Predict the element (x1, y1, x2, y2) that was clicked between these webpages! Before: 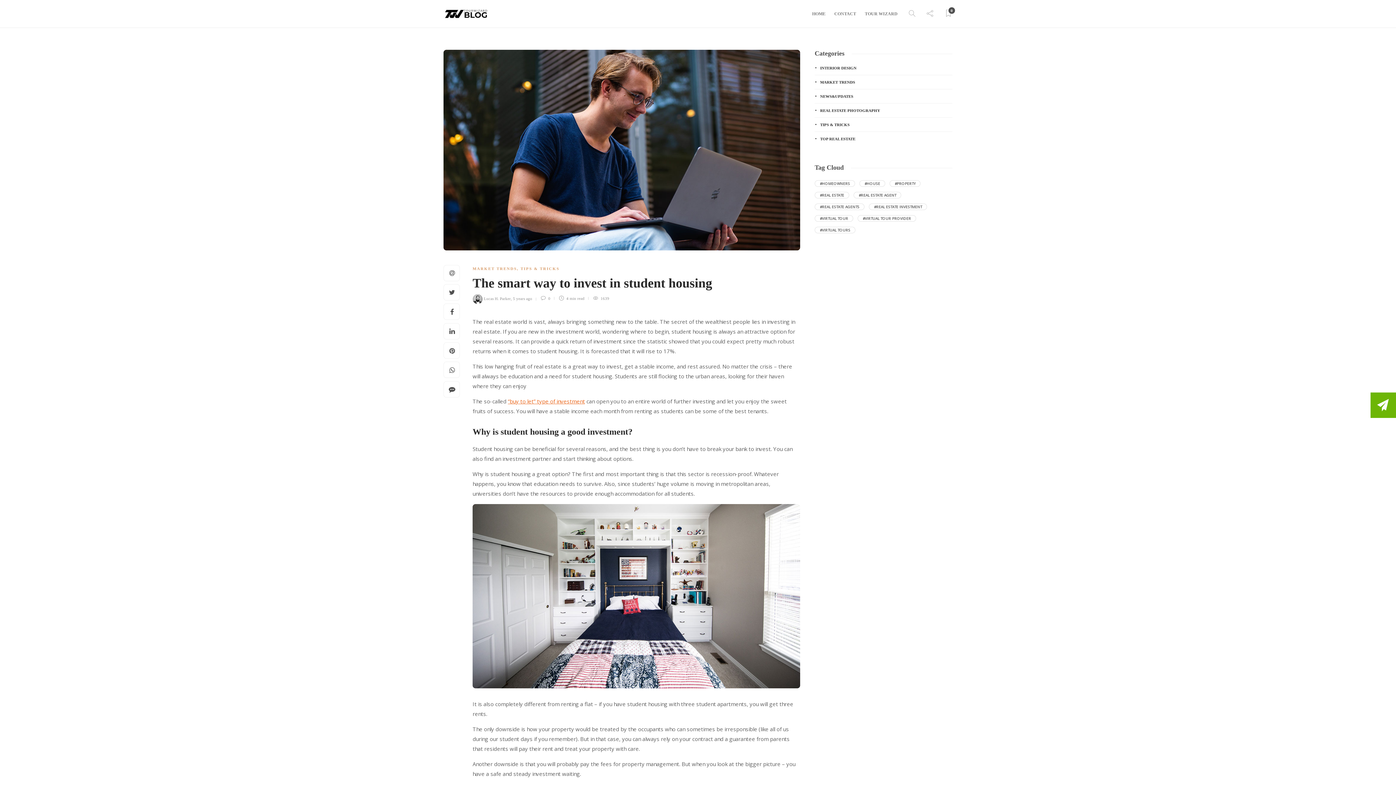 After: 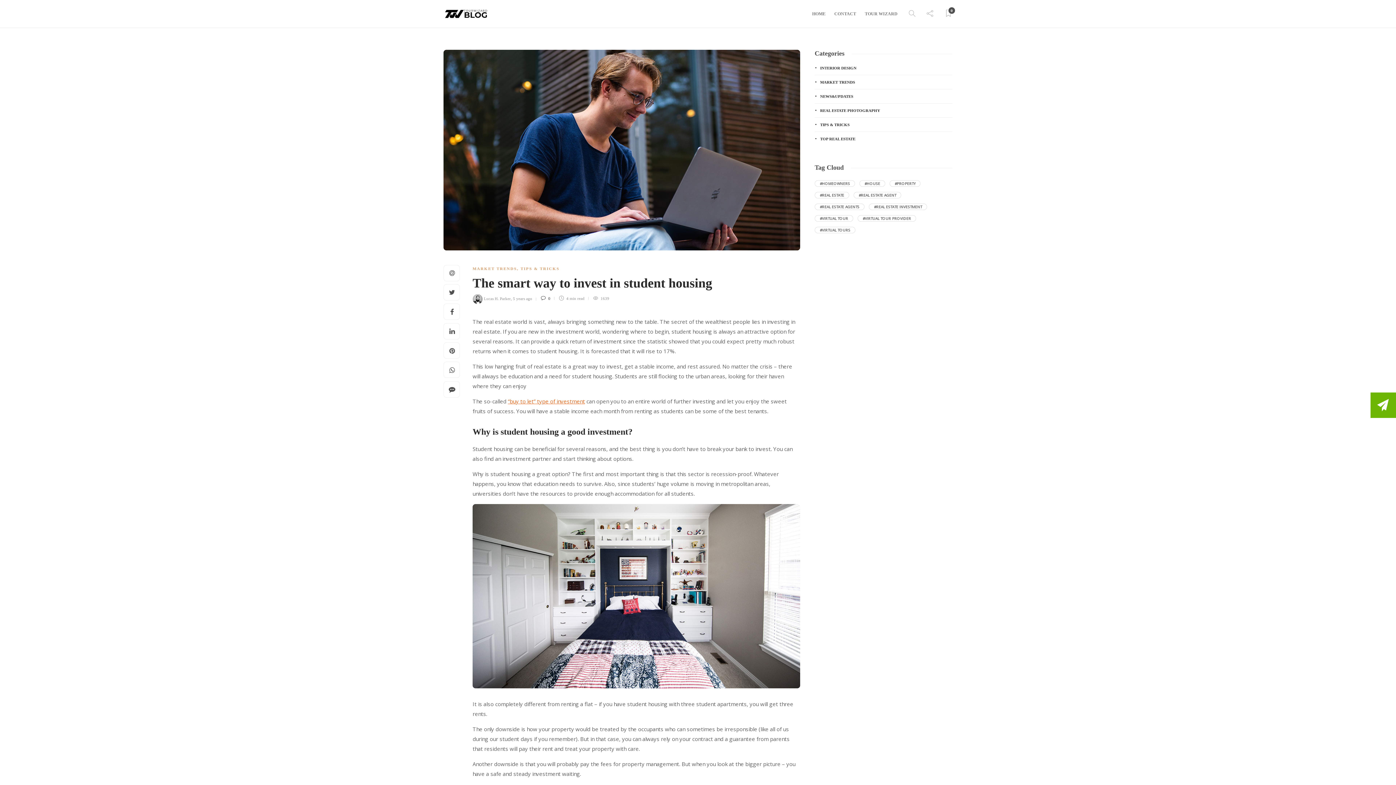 Action: label:  0 bbox: (540, 295, 554, 301)